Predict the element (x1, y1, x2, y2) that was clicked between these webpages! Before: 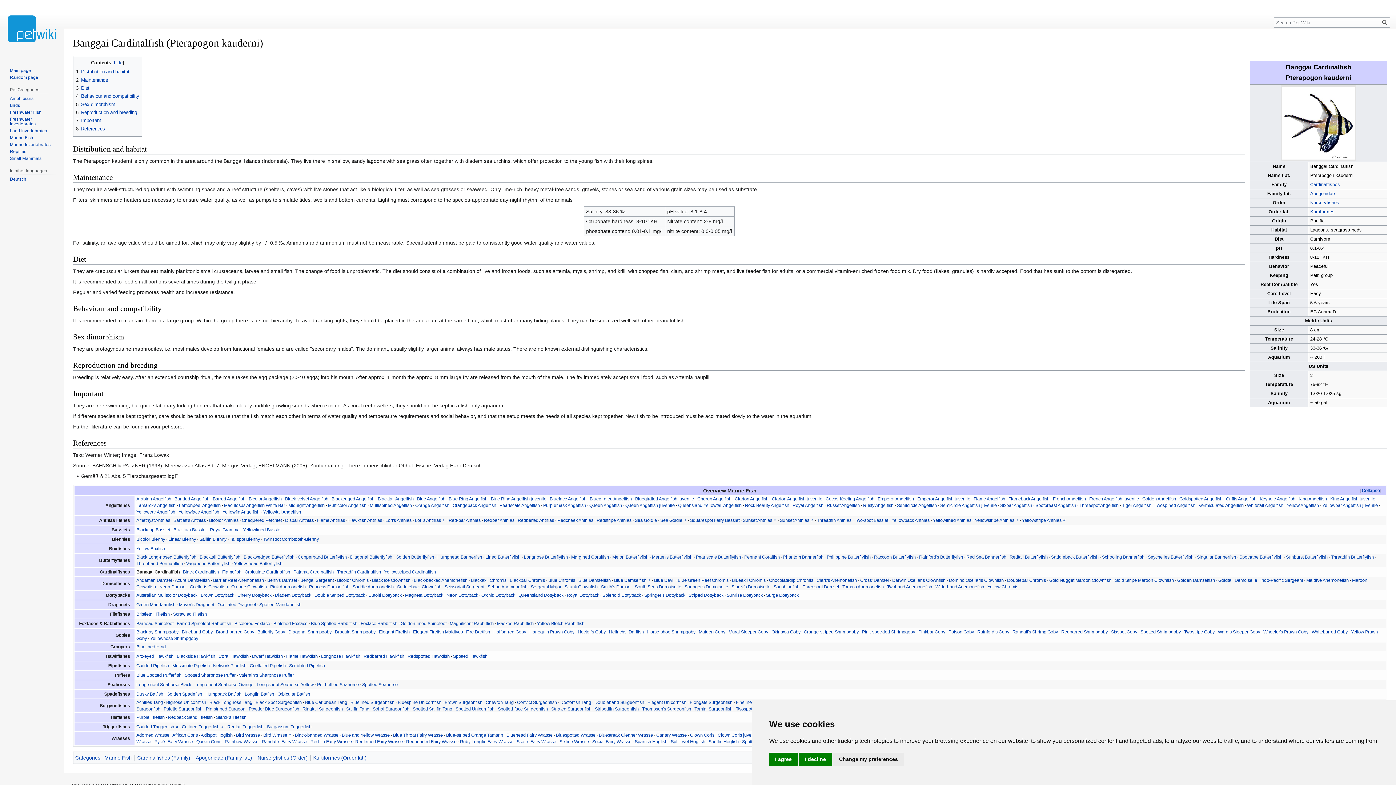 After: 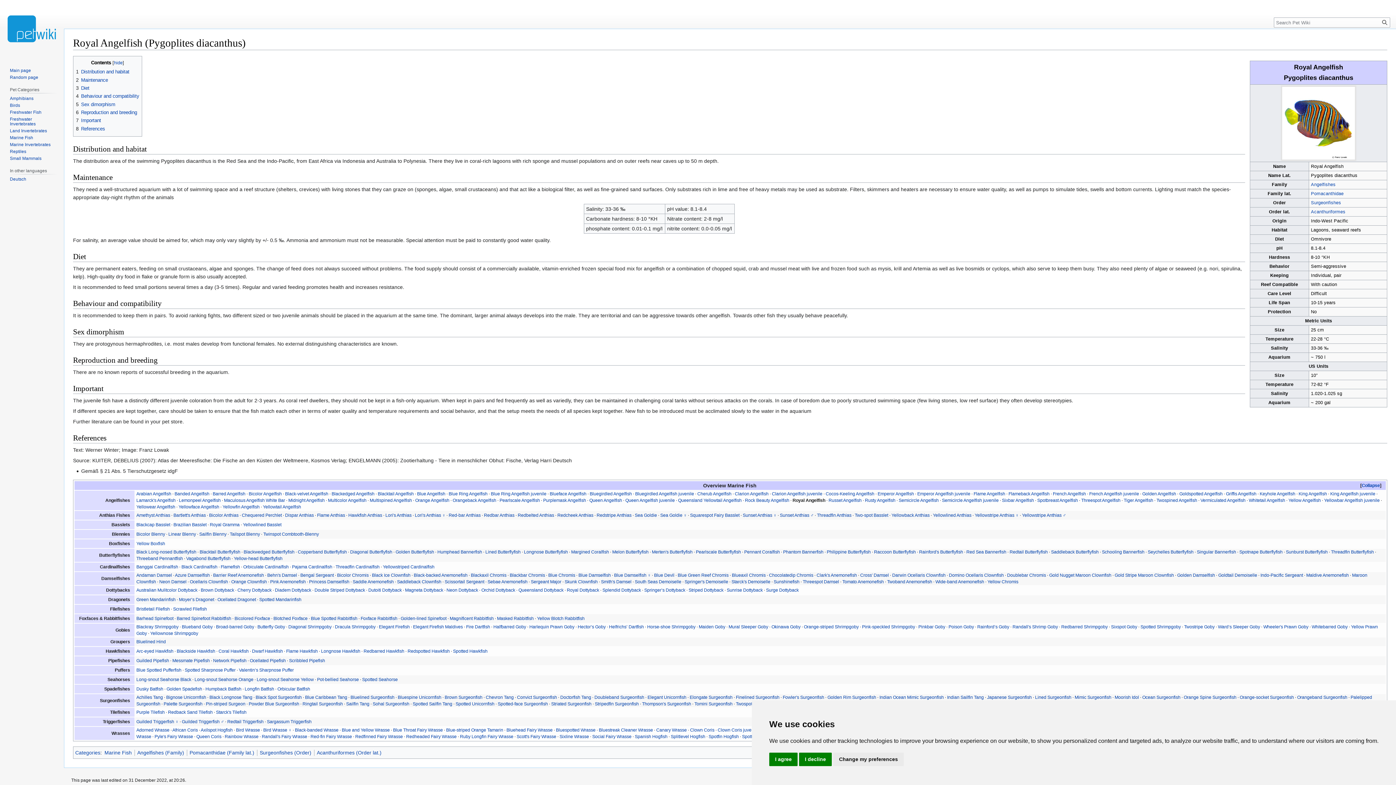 Action: label: Royal Angelfish bbox: (792, 503, 823, 508)